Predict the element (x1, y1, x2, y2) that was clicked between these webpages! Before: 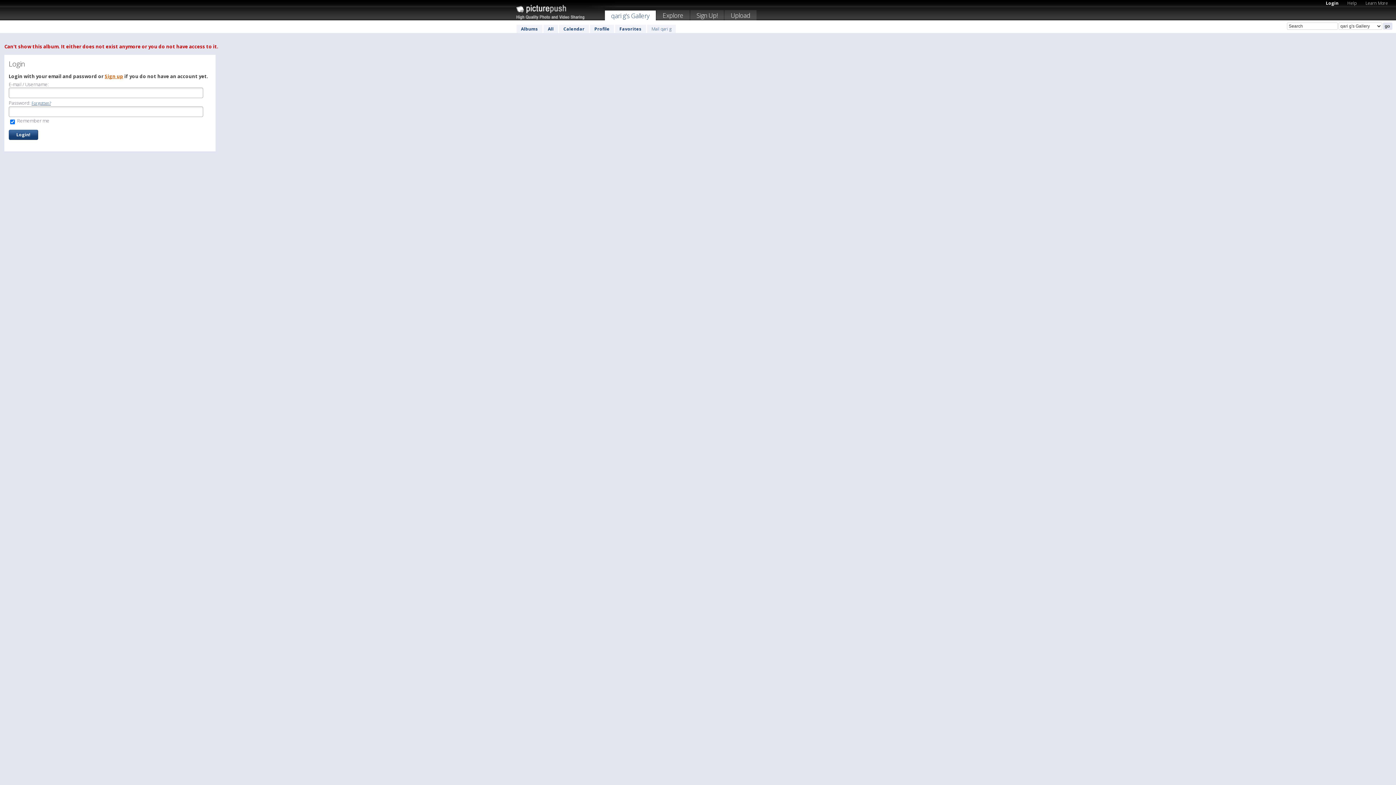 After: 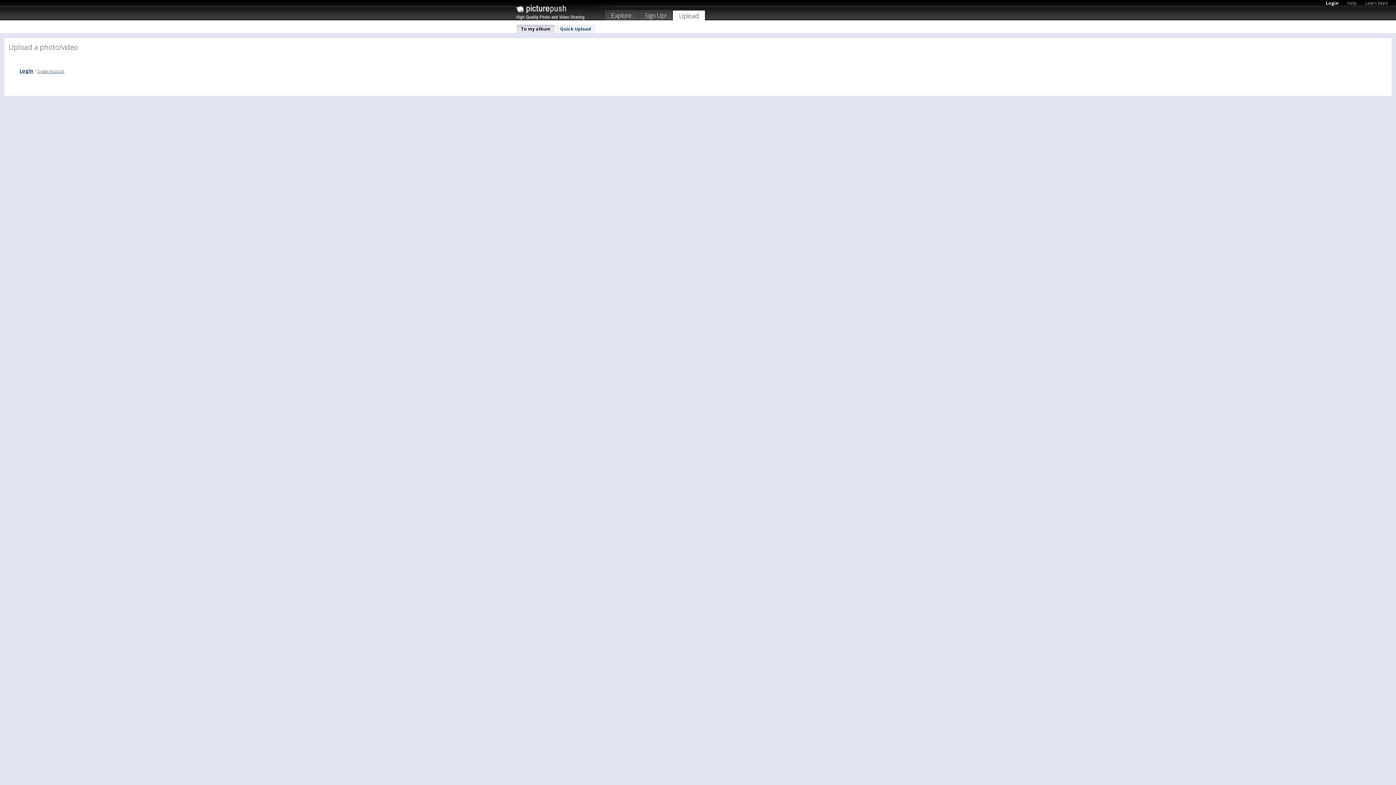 Action: label: Upload bbox: (724, 10, 756, 22)